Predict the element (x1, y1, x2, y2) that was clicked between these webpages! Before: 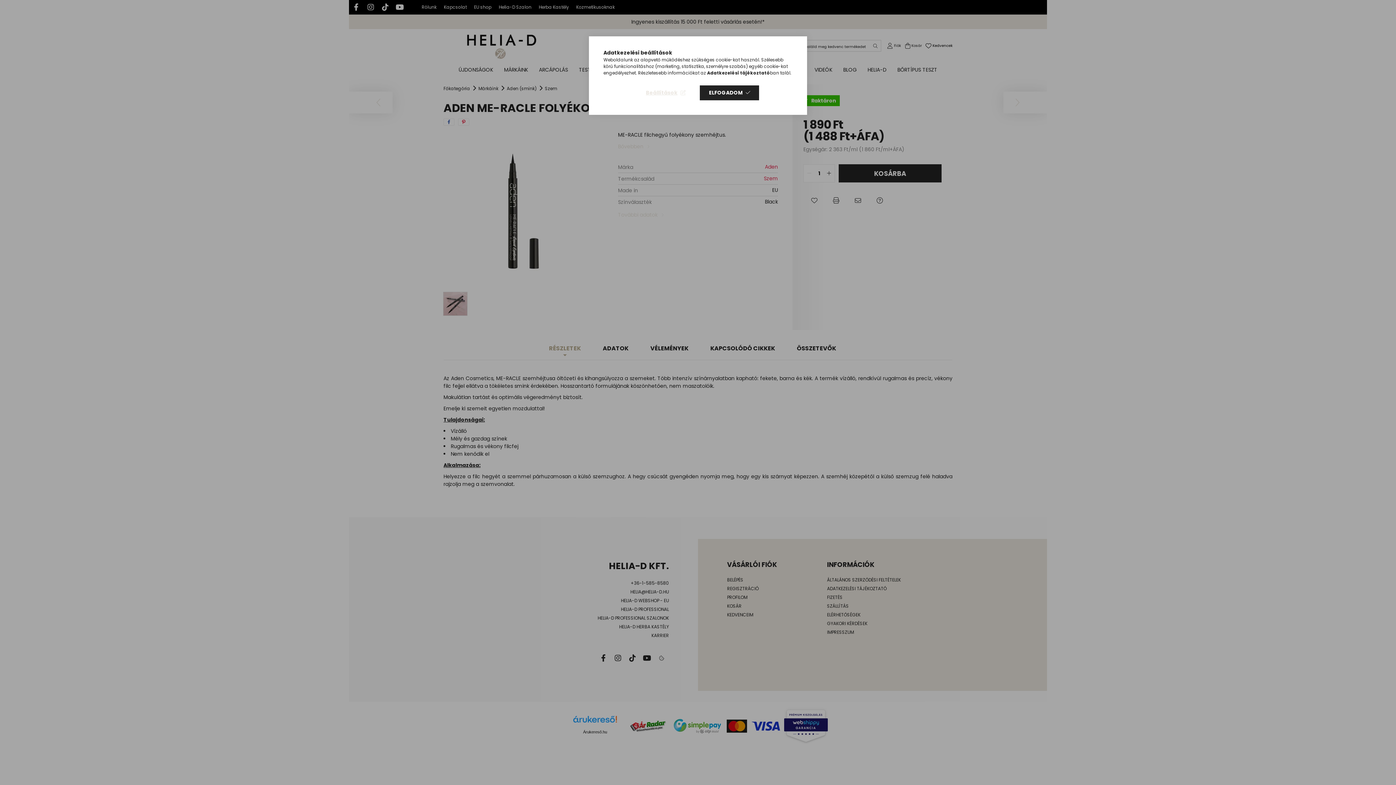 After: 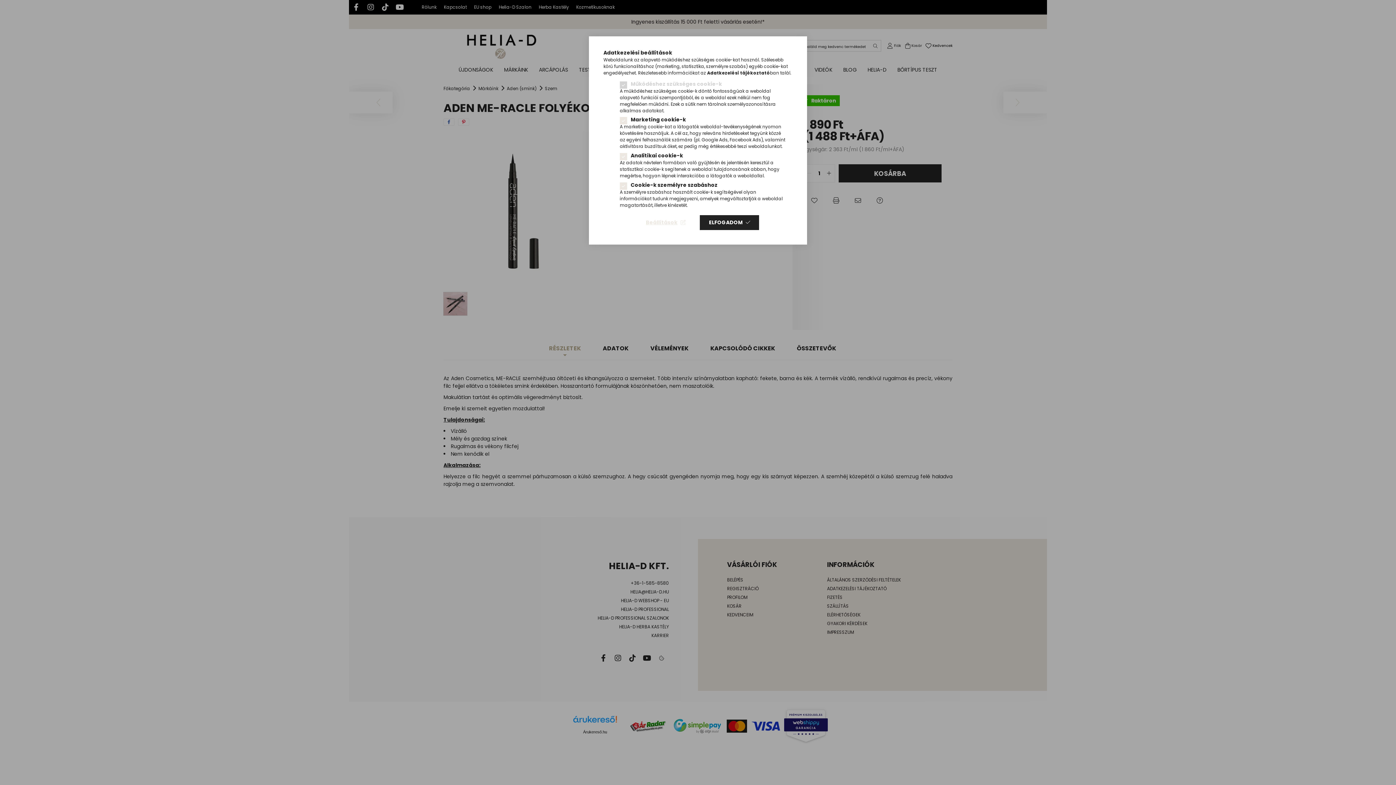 Action: bbox: (636, 85, 694, 100) label: Beállítások